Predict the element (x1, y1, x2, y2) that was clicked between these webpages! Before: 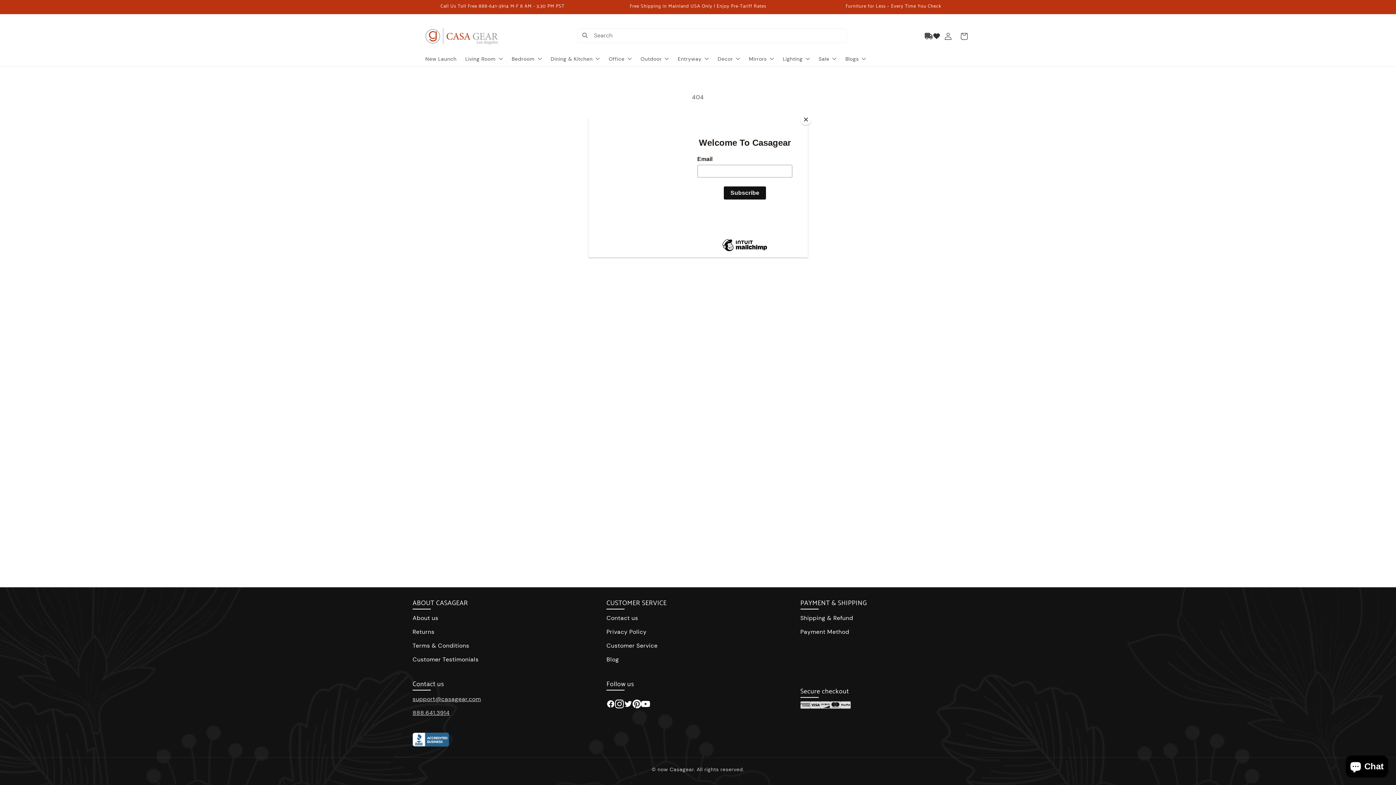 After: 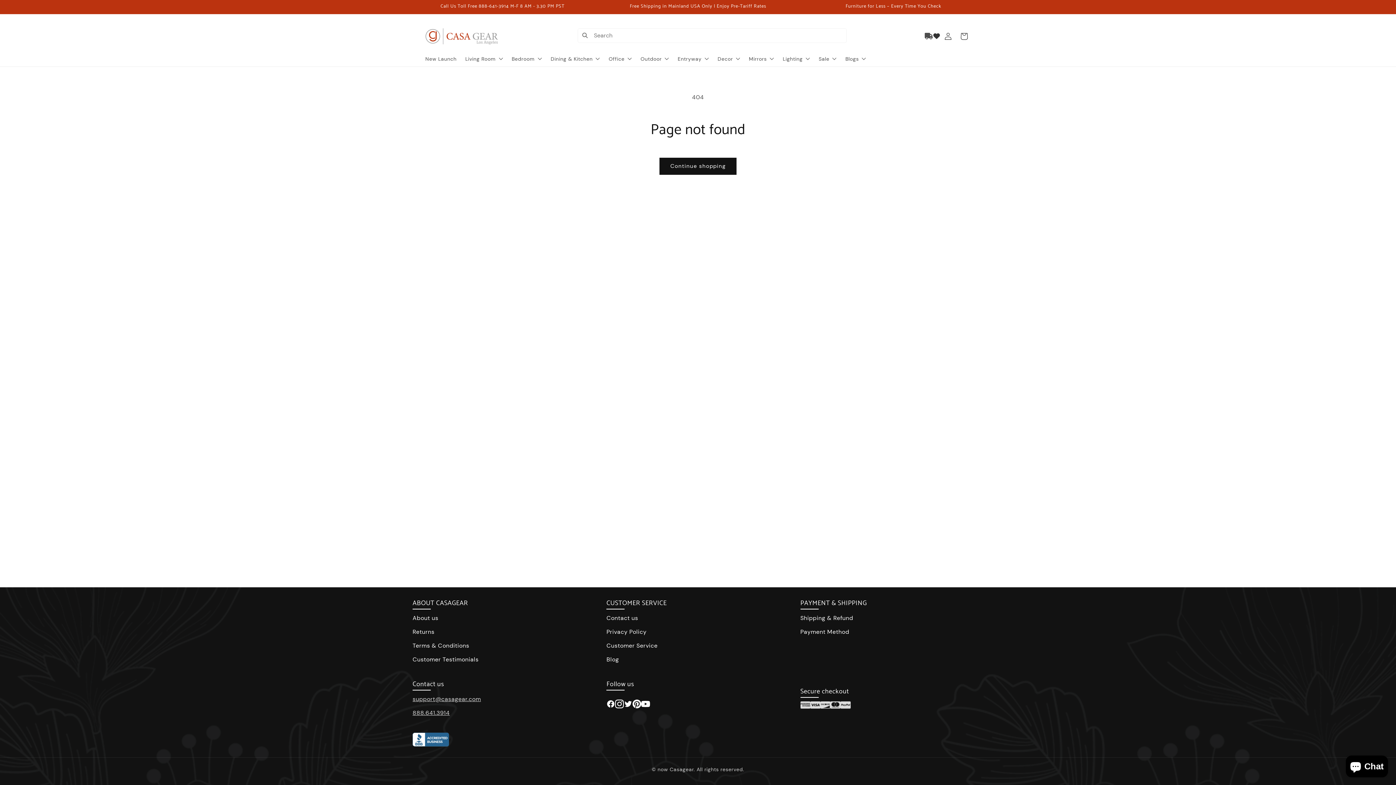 Action: bbox: (800, 114, 811, 125) label: Close